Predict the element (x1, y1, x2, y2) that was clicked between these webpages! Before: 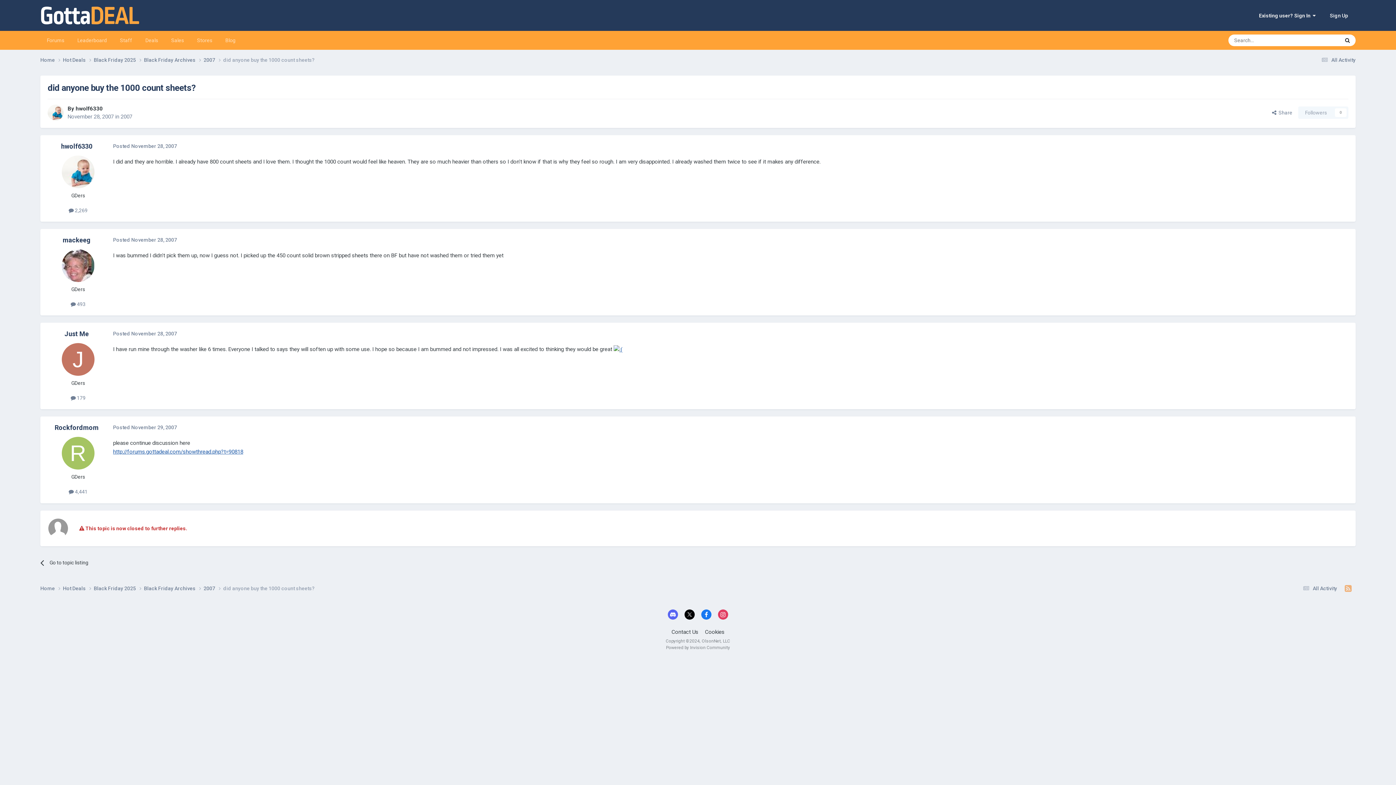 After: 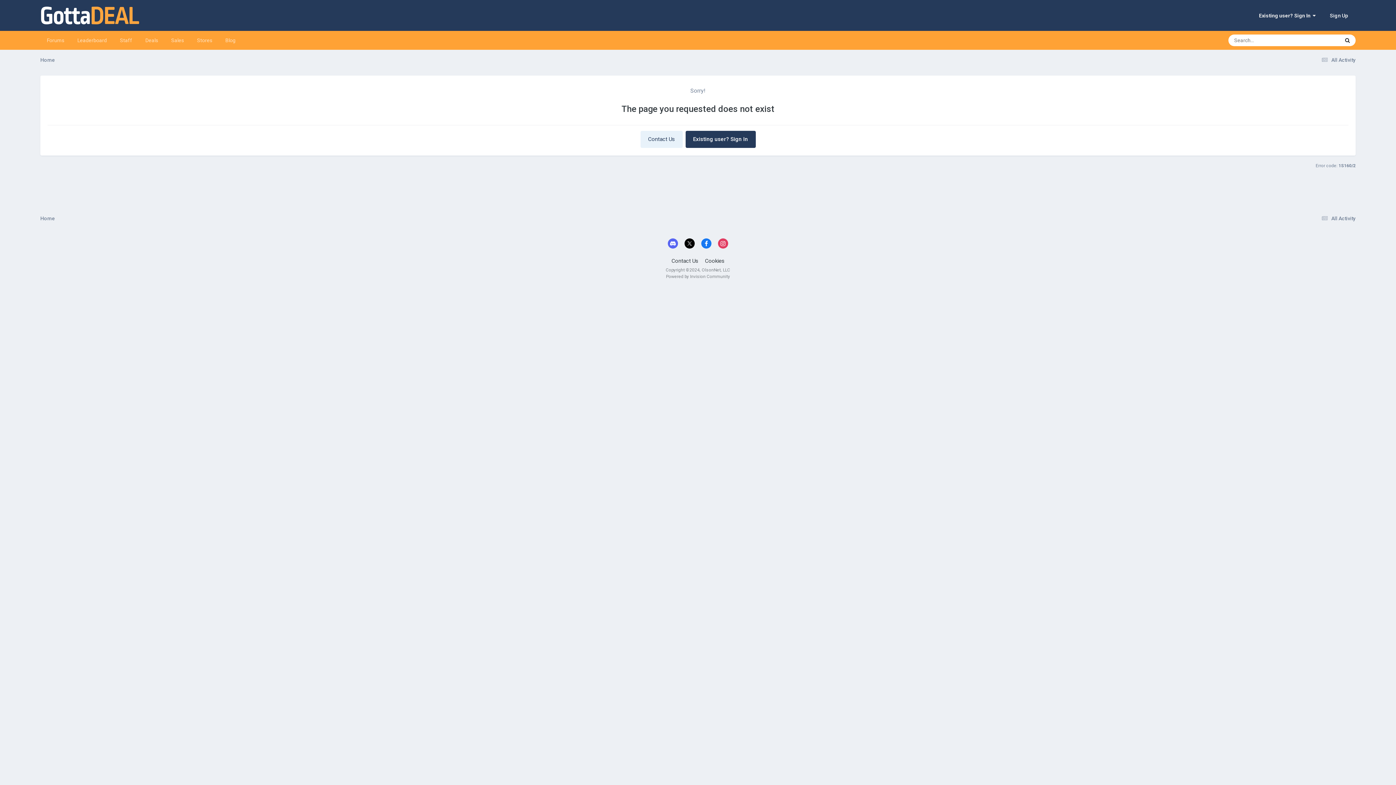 Action: label: http://forums.gottadeal.com/showthread.php?t=90818 bbox: (113, 448, 243, 455)